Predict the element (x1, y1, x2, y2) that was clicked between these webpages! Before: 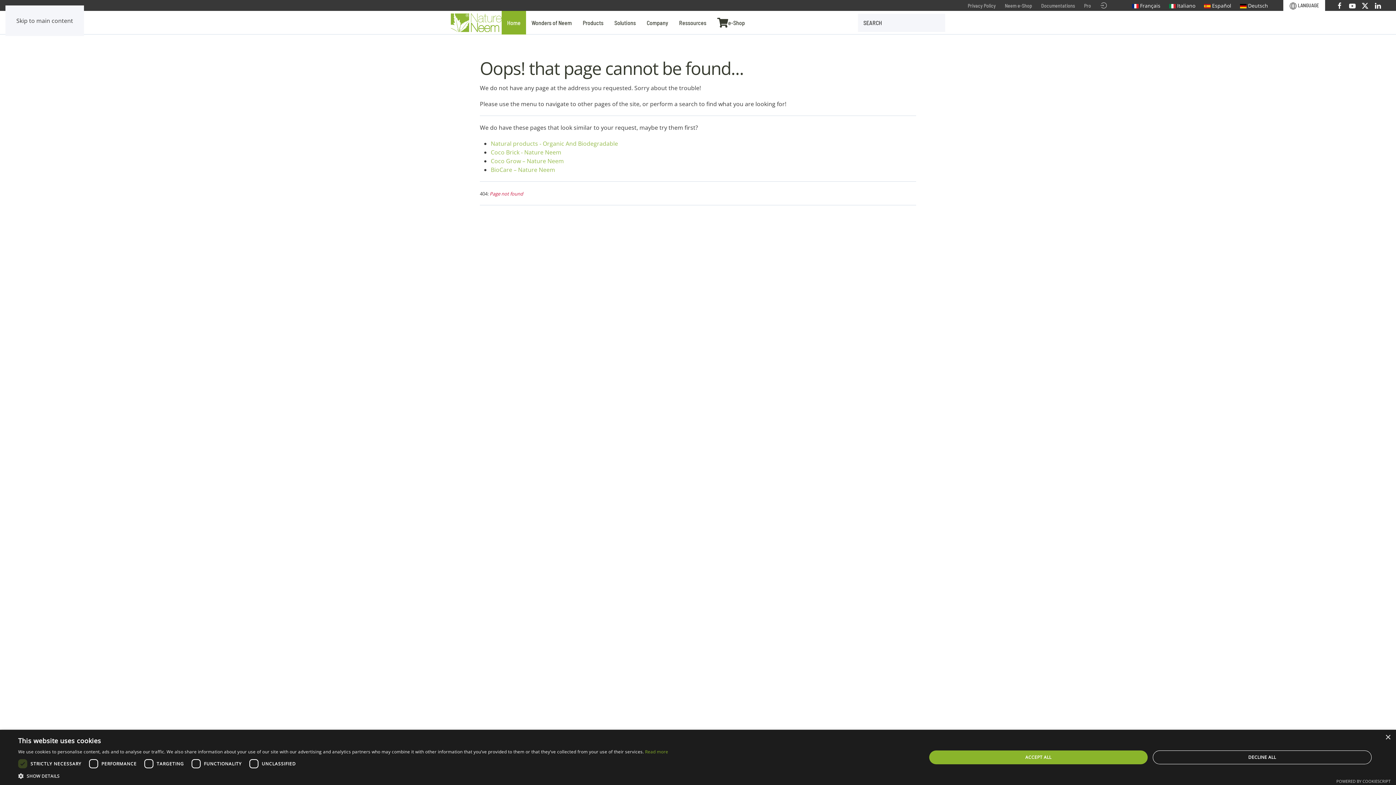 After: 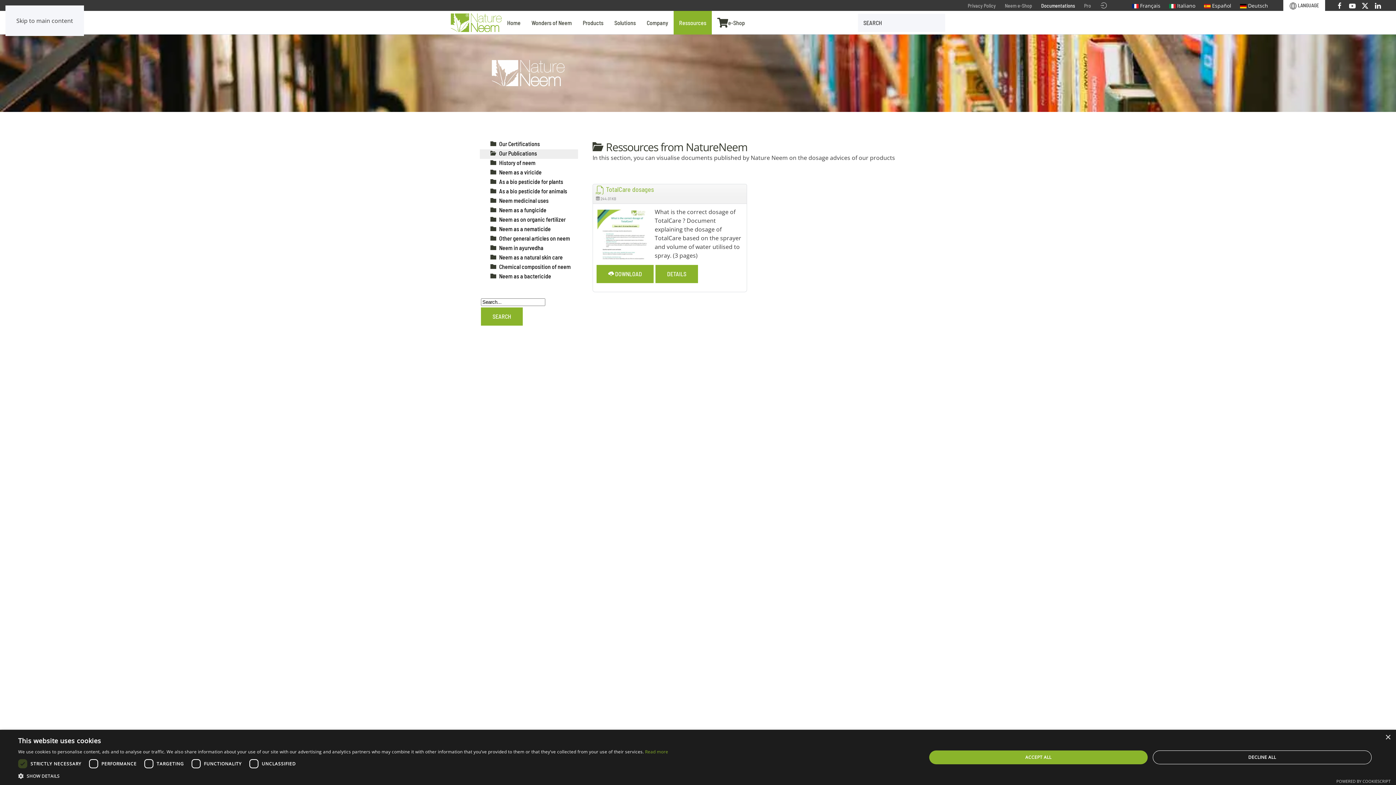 Action: bbox: (673, 10, 712, 34) label: Ressources